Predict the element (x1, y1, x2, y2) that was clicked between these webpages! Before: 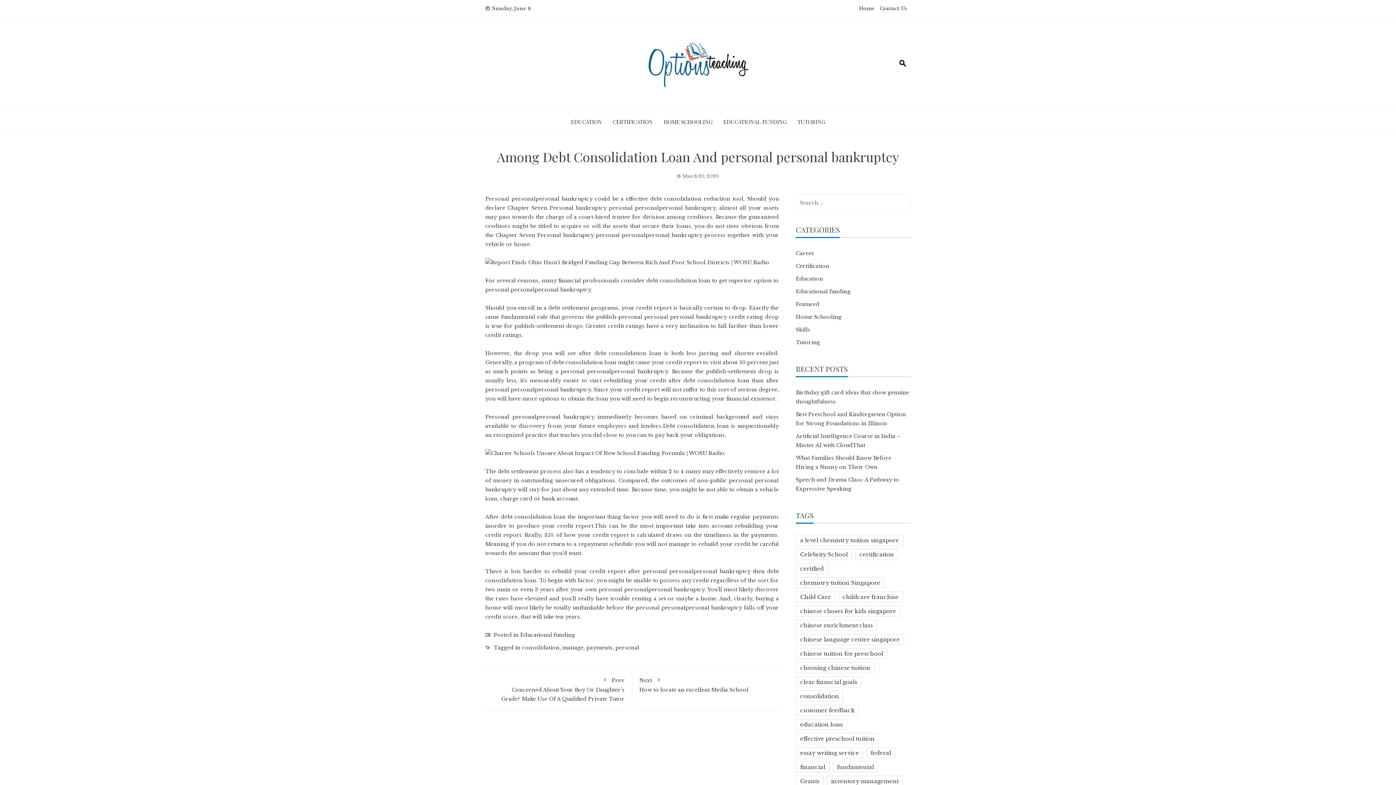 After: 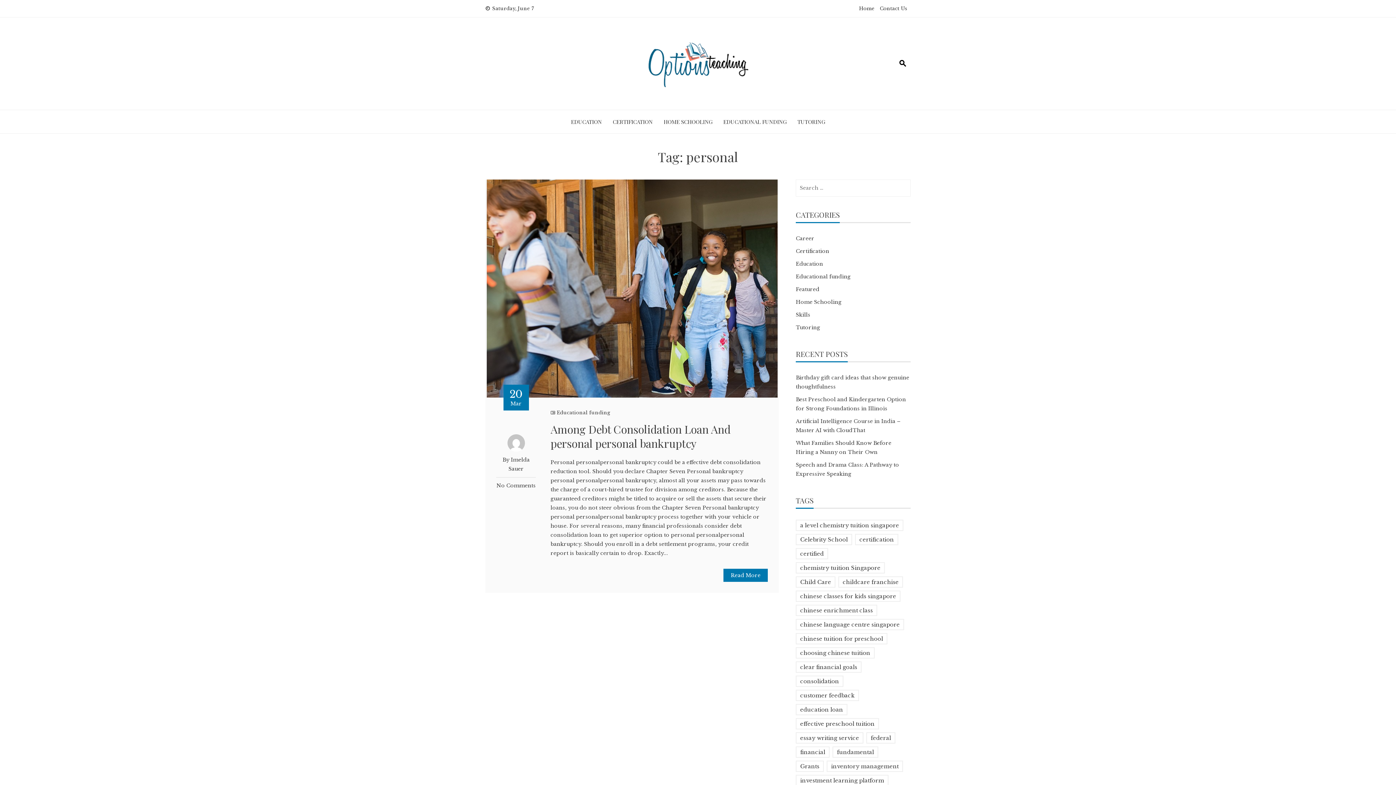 Action: label: personal bbox: (615, 644, 639, 651)